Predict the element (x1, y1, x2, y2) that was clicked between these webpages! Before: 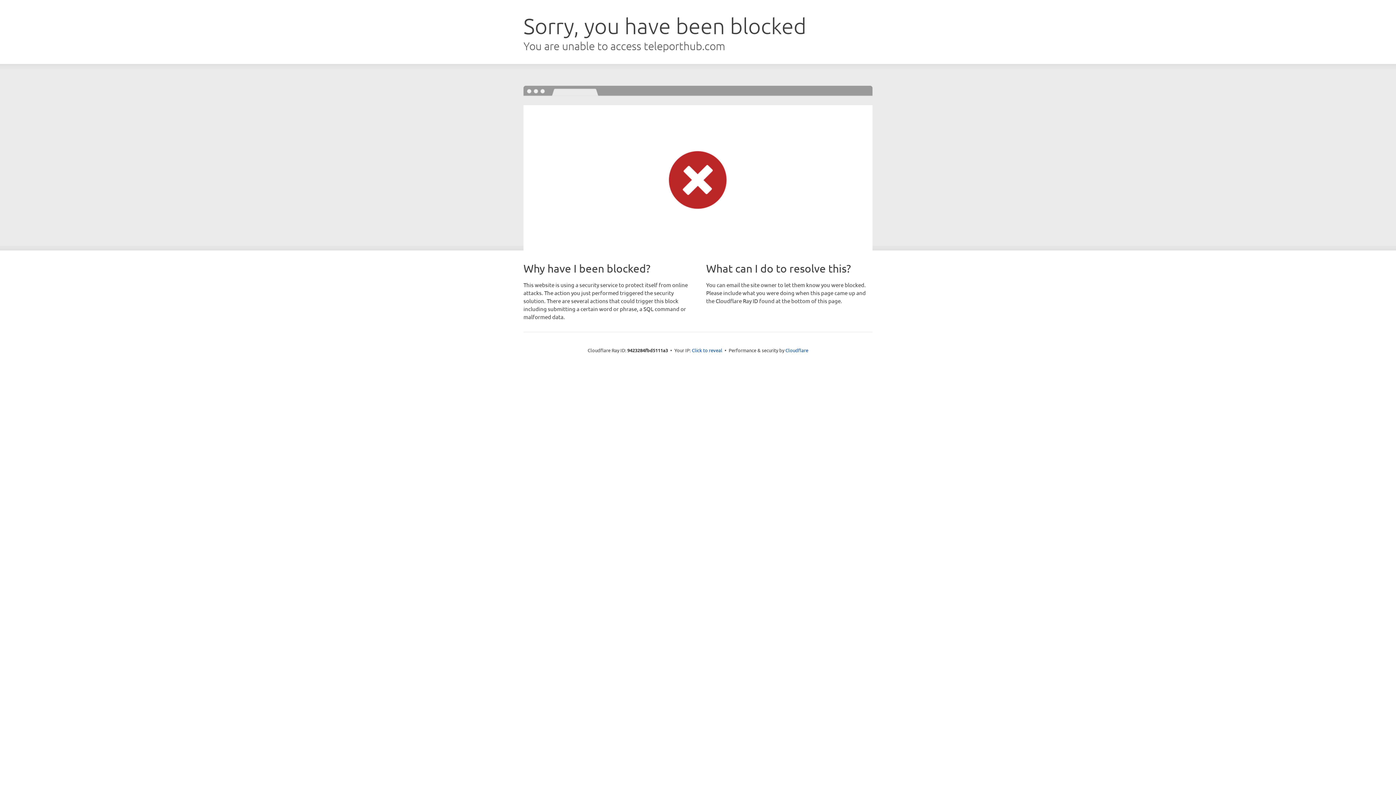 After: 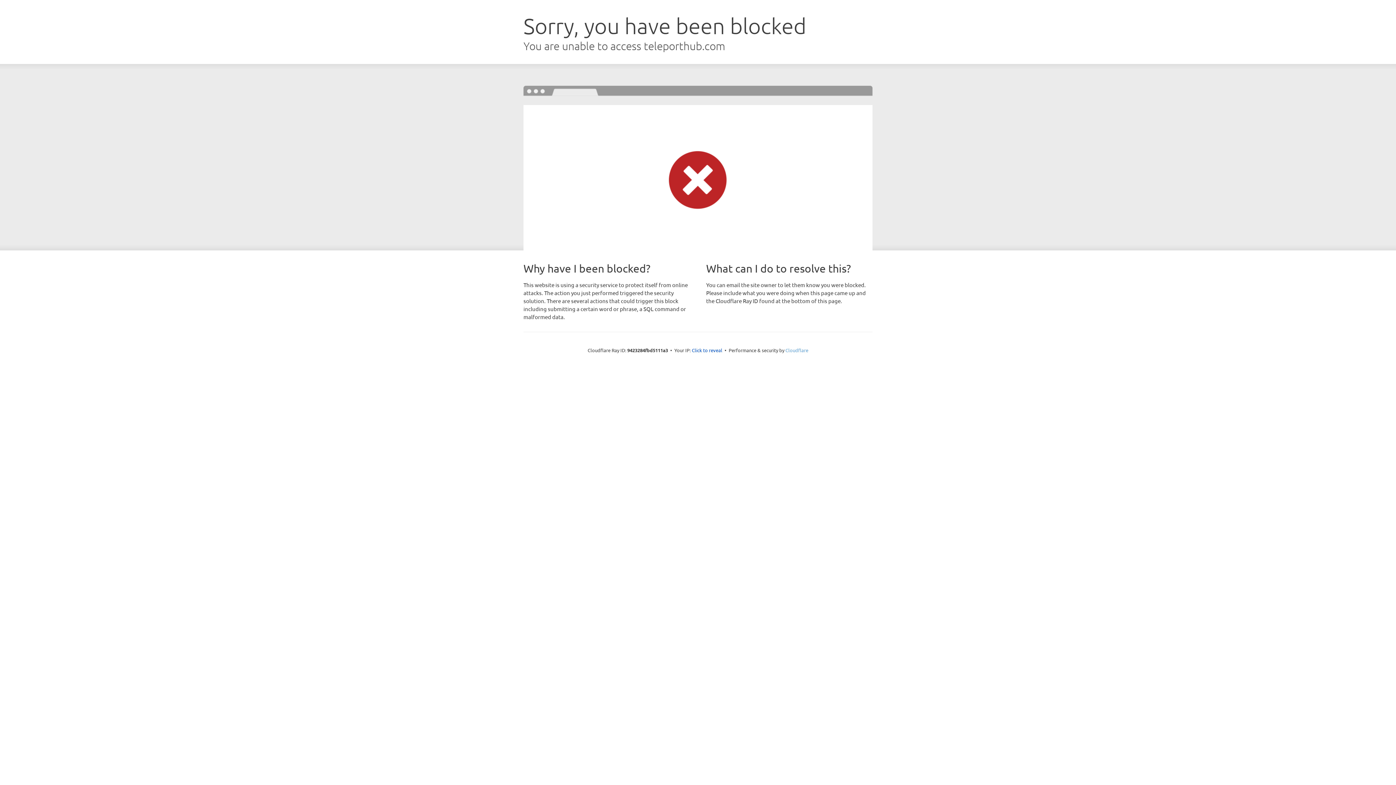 Action: bbox: (785, 347, 808, 353) label: Cloudflare